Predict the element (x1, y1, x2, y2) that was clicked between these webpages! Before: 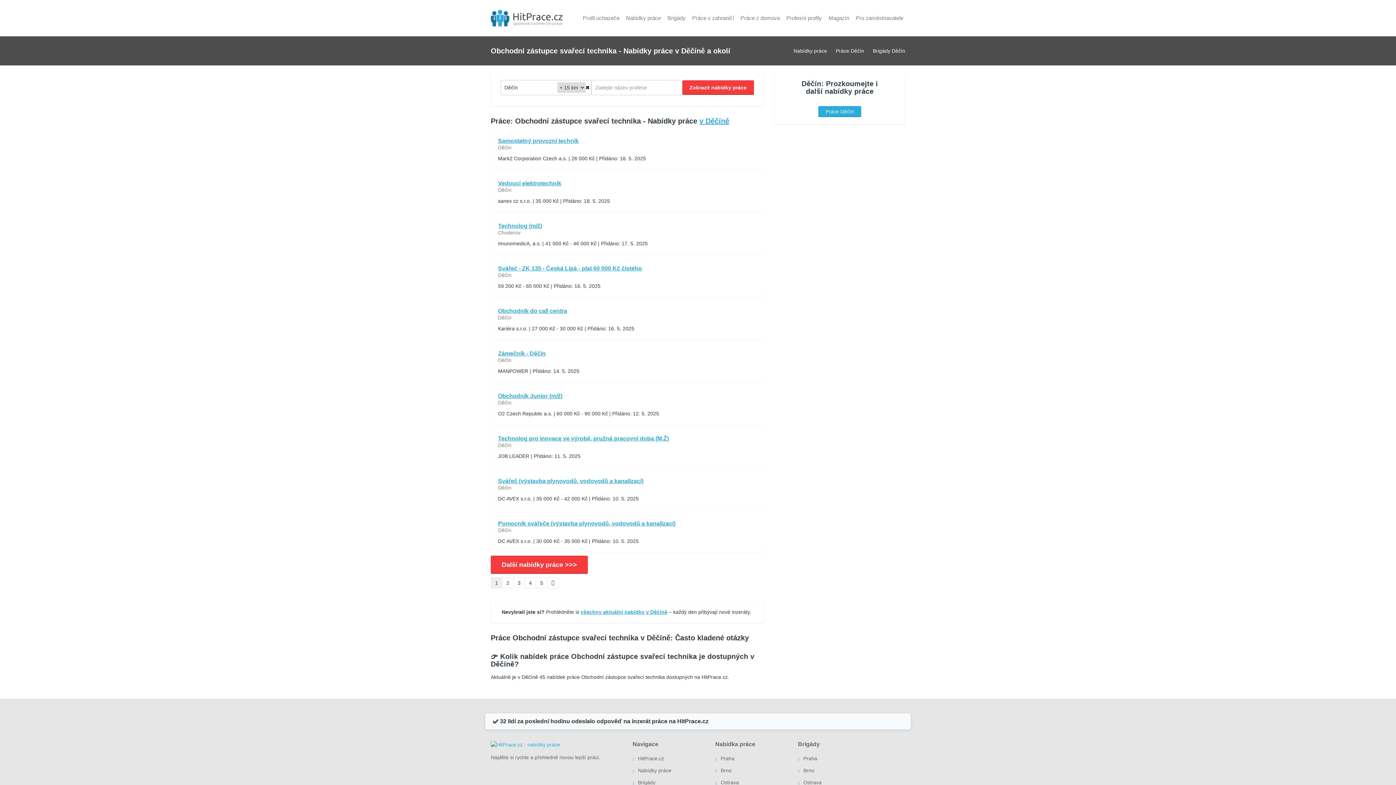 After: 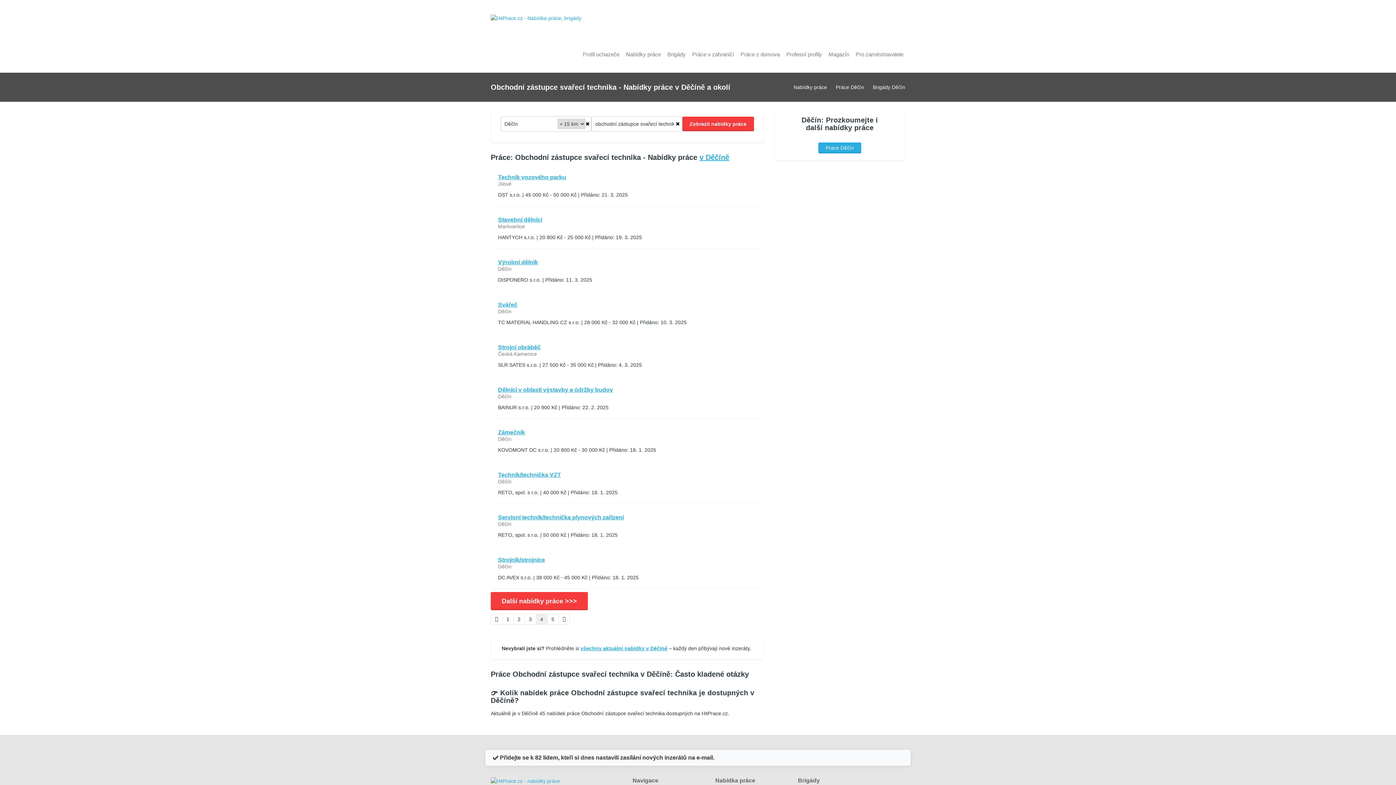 Action: bbox: (525, 578, 536, 588) label: 4